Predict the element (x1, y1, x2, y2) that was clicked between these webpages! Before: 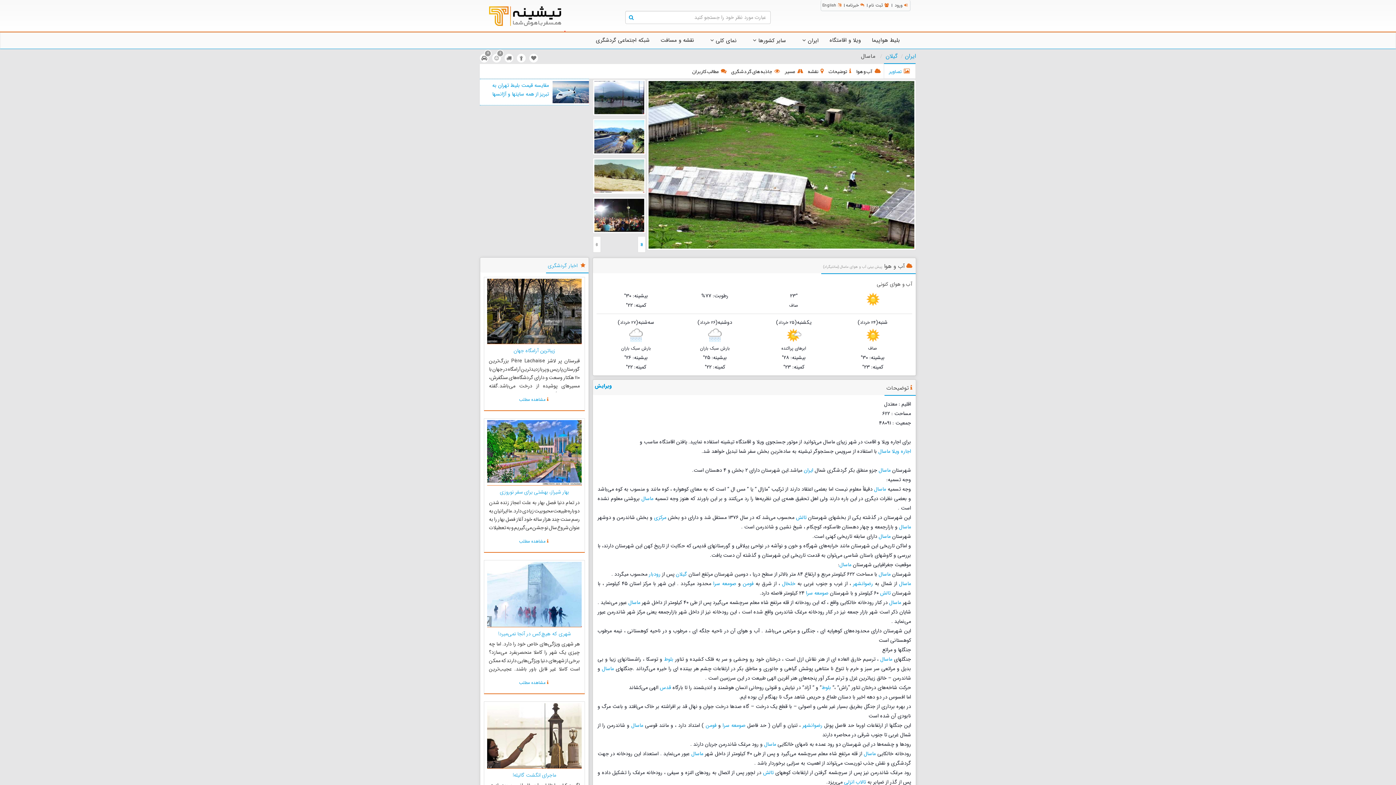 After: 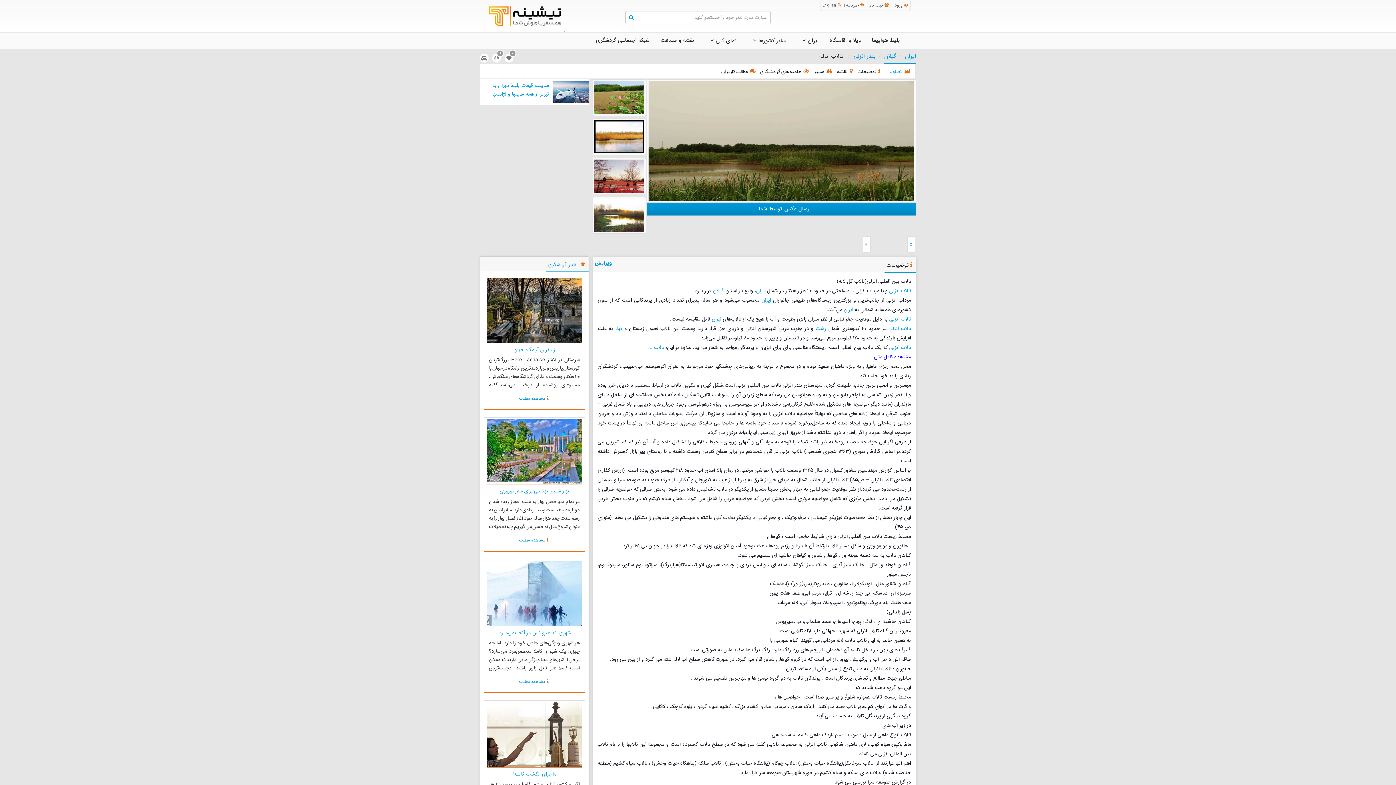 Action: bbox: (844, 778, 866, 786) label: تالاب انزلی